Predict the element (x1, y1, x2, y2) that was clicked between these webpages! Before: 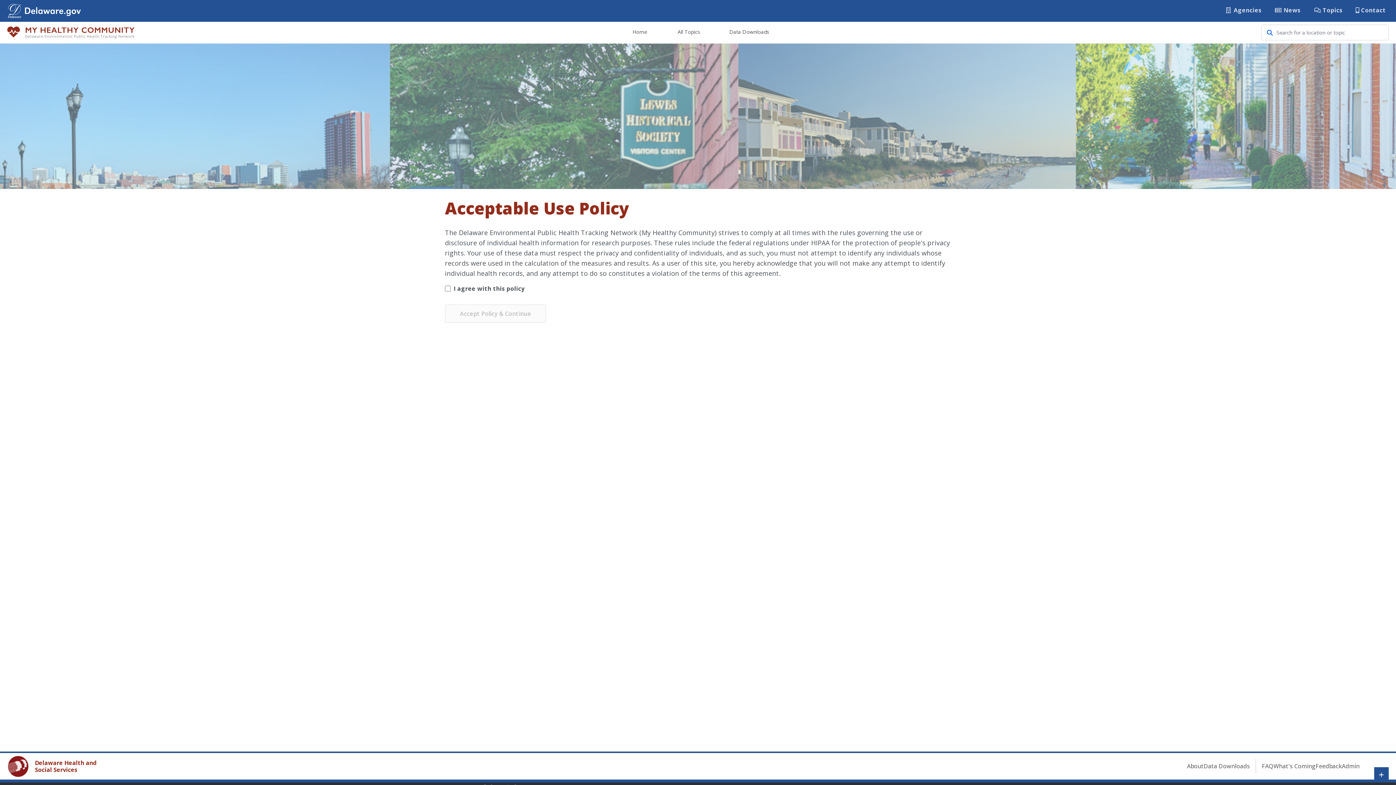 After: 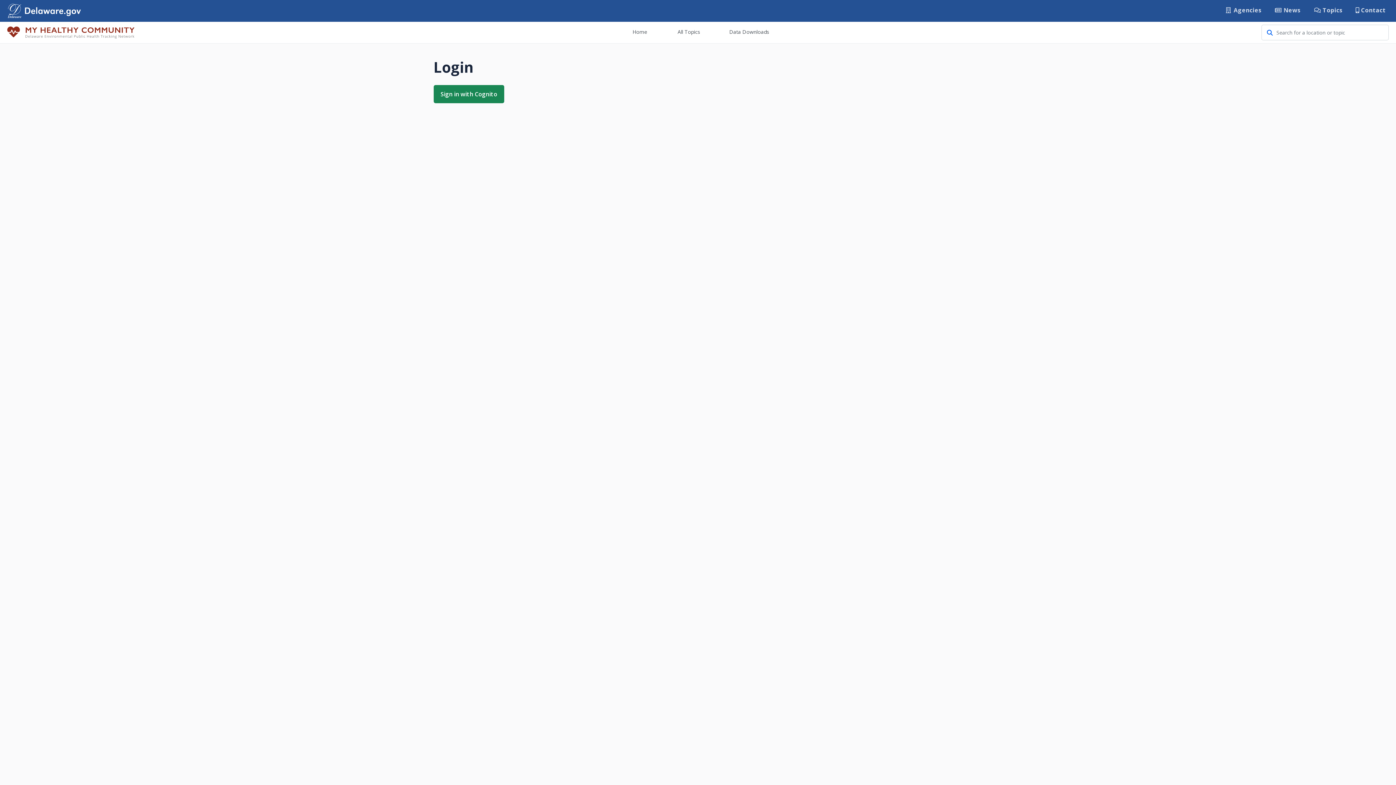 Action: label: Admin bbox: (1342, 759, 1360, 773)